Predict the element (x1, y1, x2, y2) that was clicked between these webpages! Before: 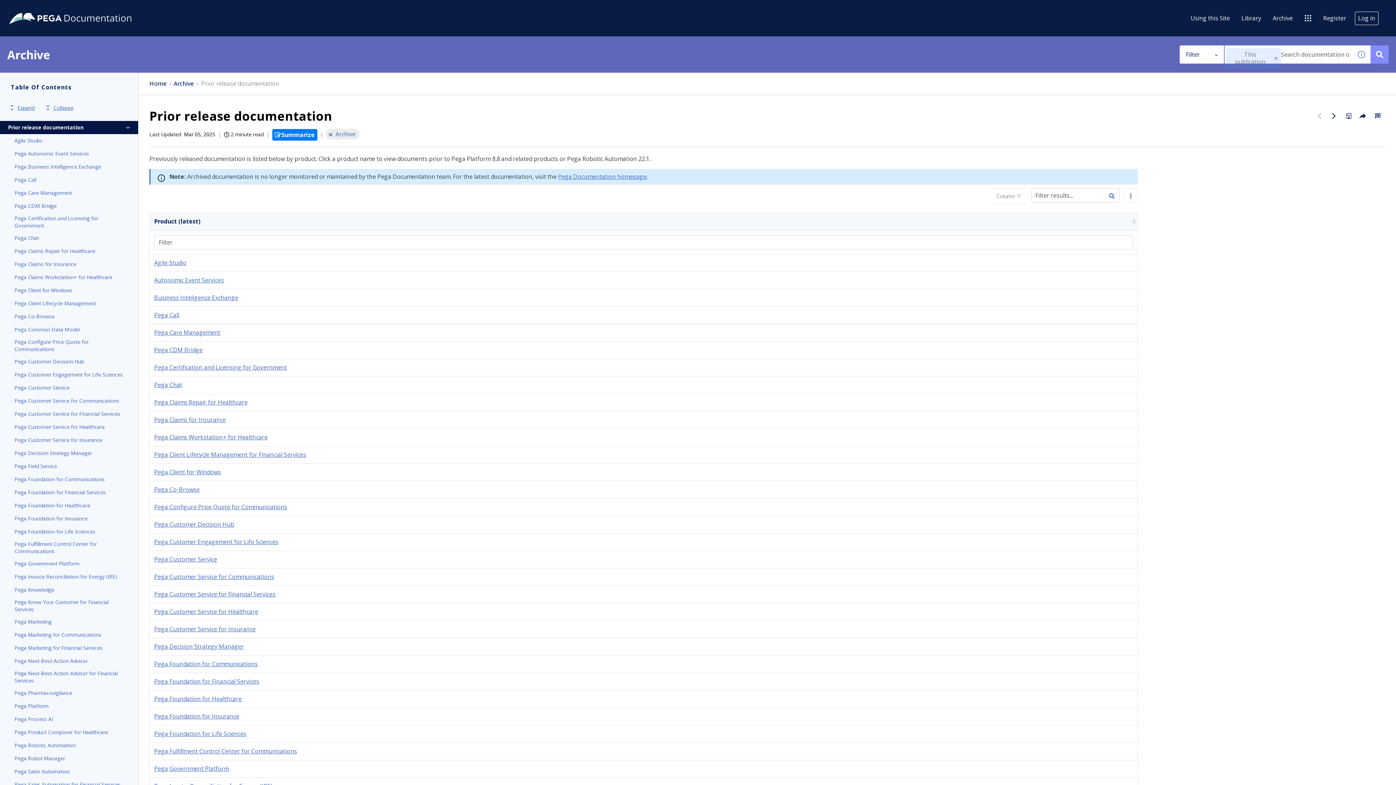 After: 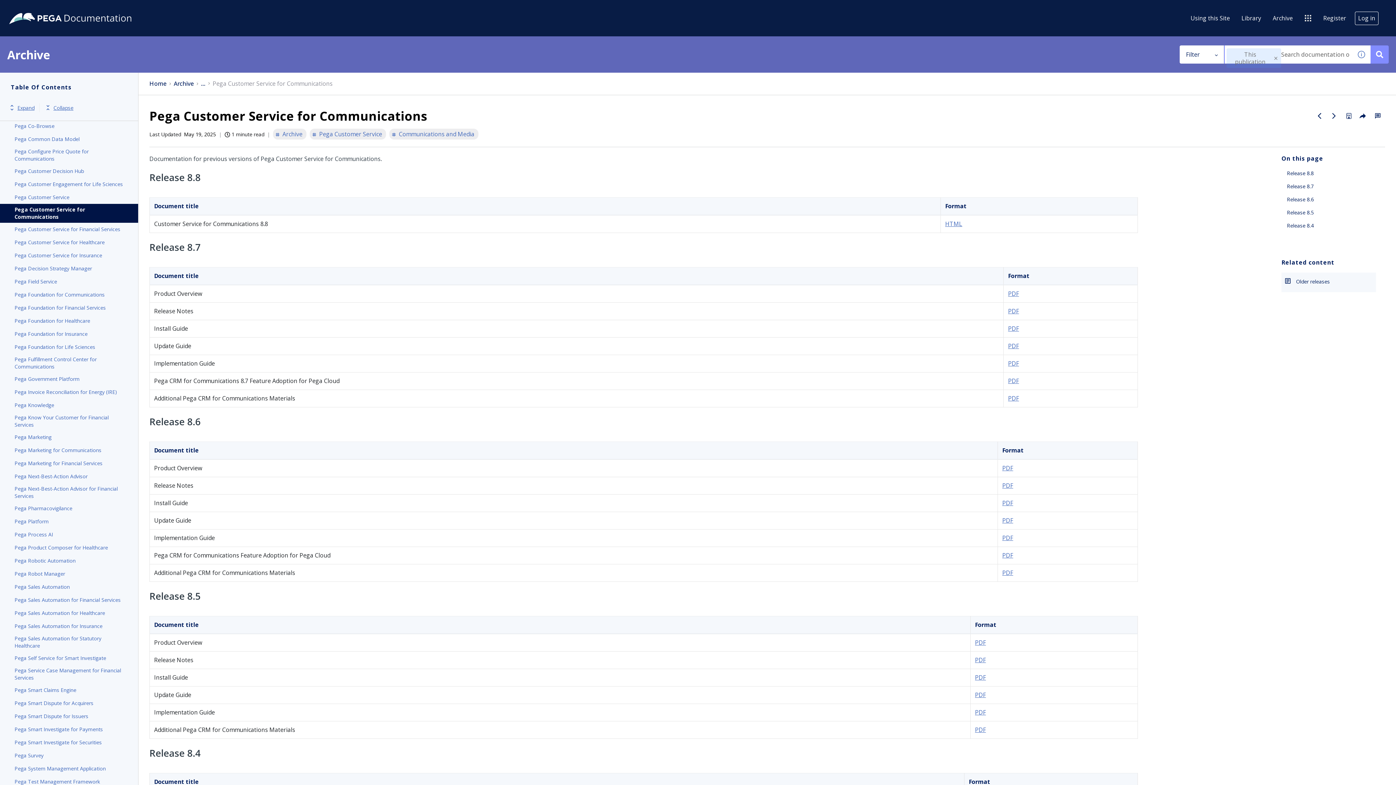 Action: label: Pega Customer Service for Communications bbox: (154, 573, 274, 581)